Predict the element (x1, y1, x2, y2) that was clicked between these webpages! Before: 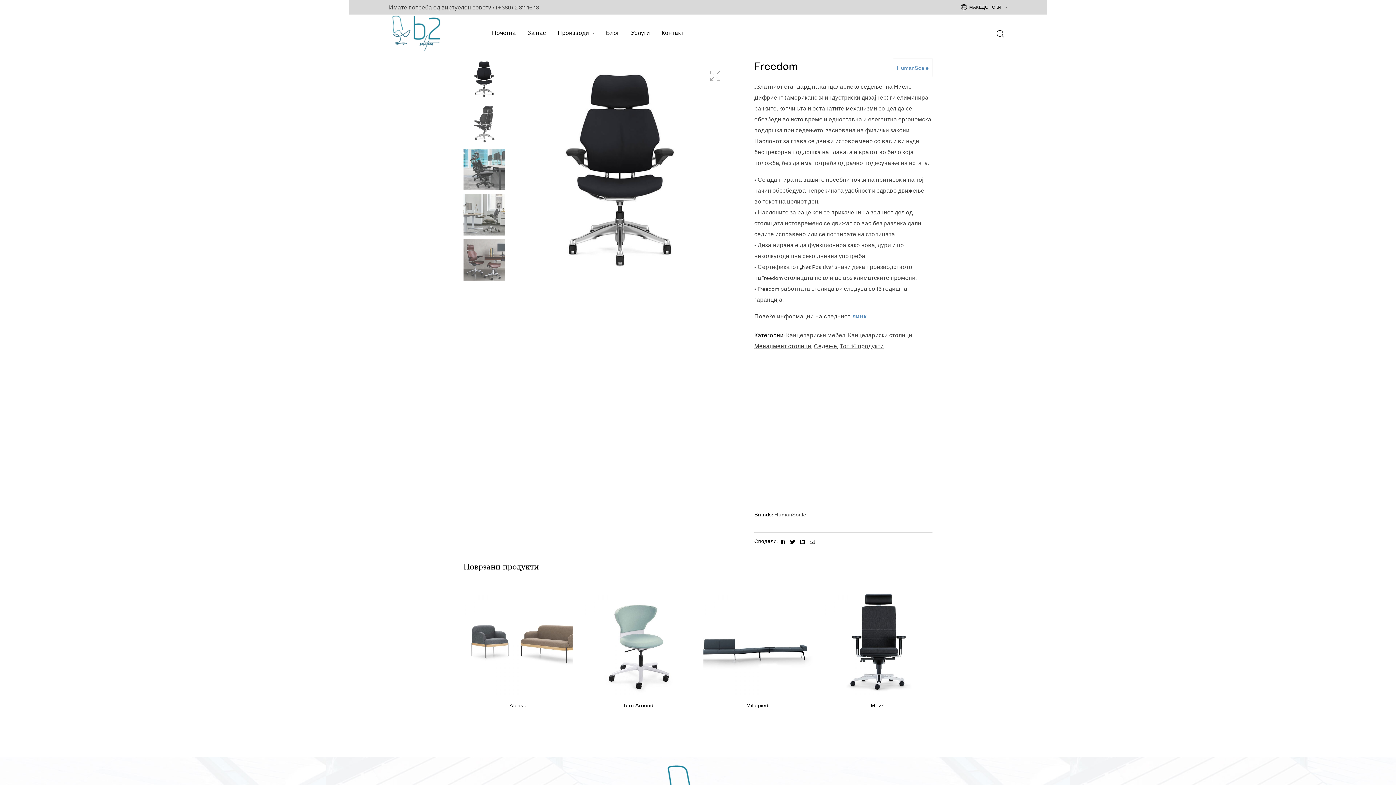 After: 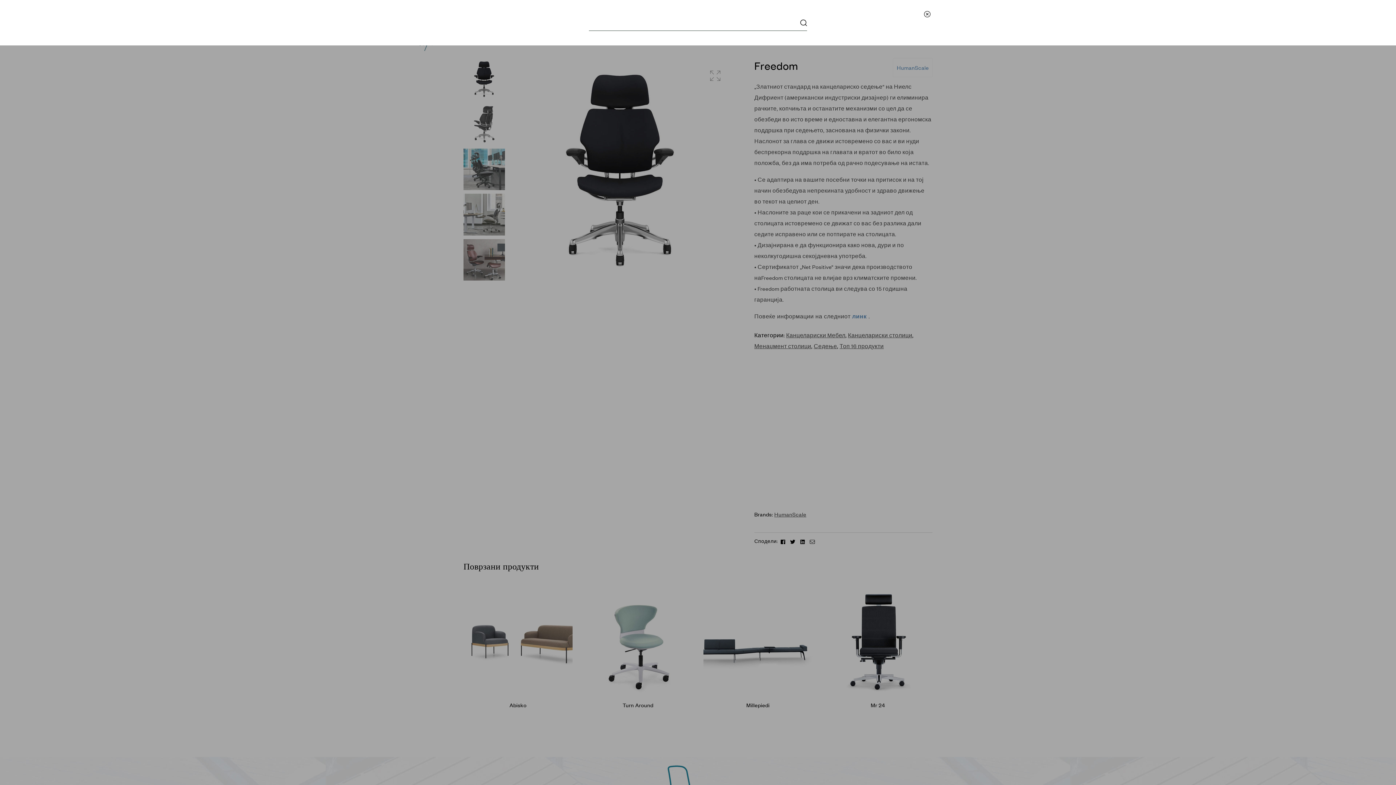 Action: bbox: (996, 27, 1004, 38)